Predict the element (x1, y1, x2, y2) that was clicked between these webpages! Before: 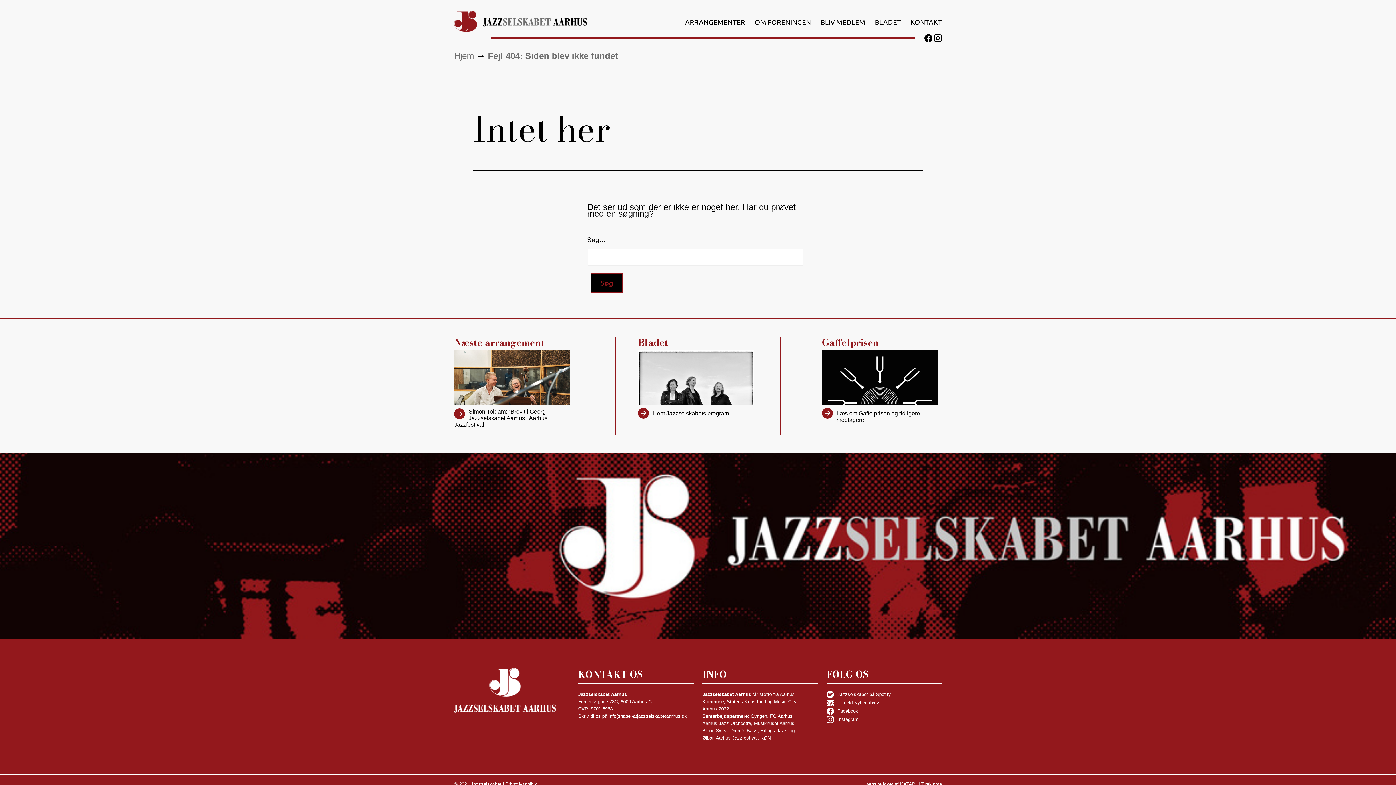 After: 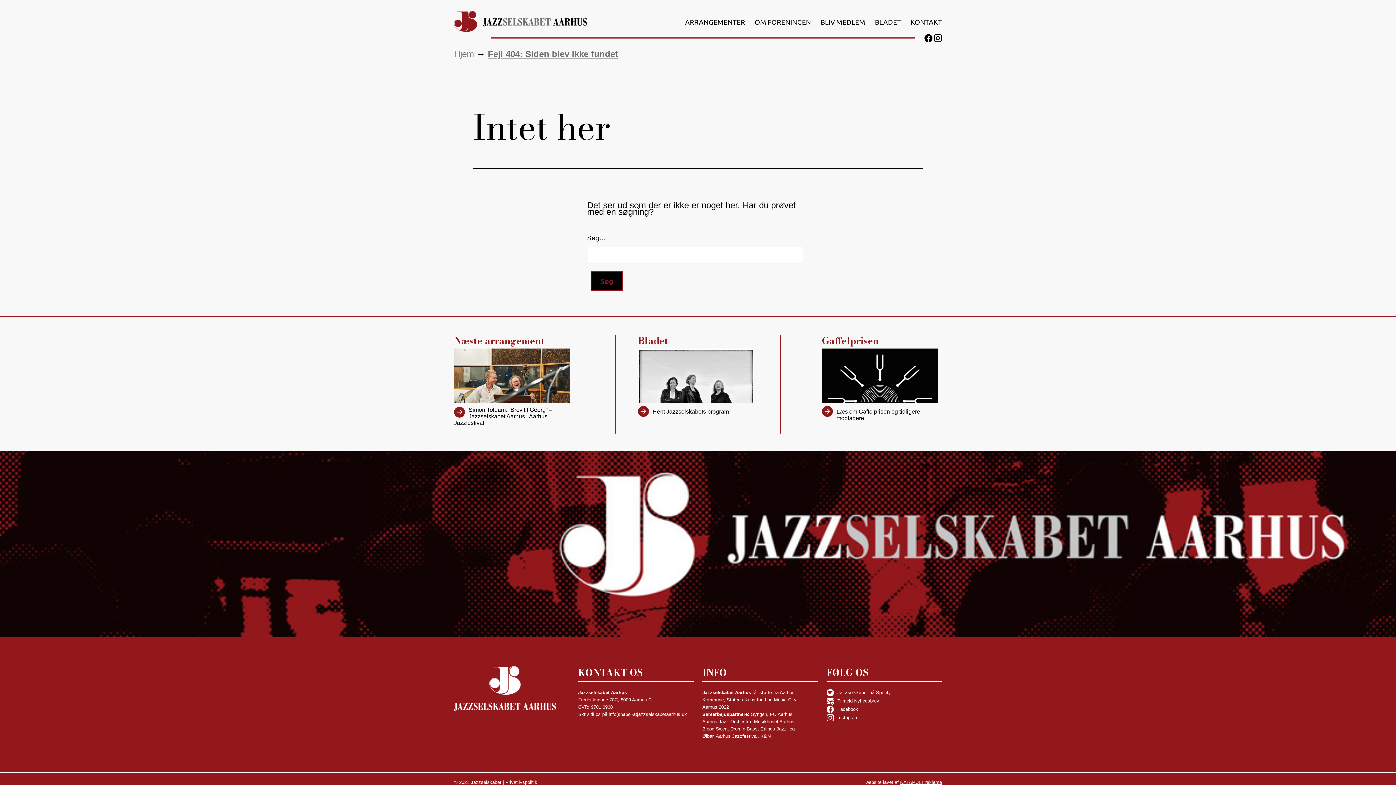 Action: bbox: (900, 781, 942, 787) label: KATAPULT reklame